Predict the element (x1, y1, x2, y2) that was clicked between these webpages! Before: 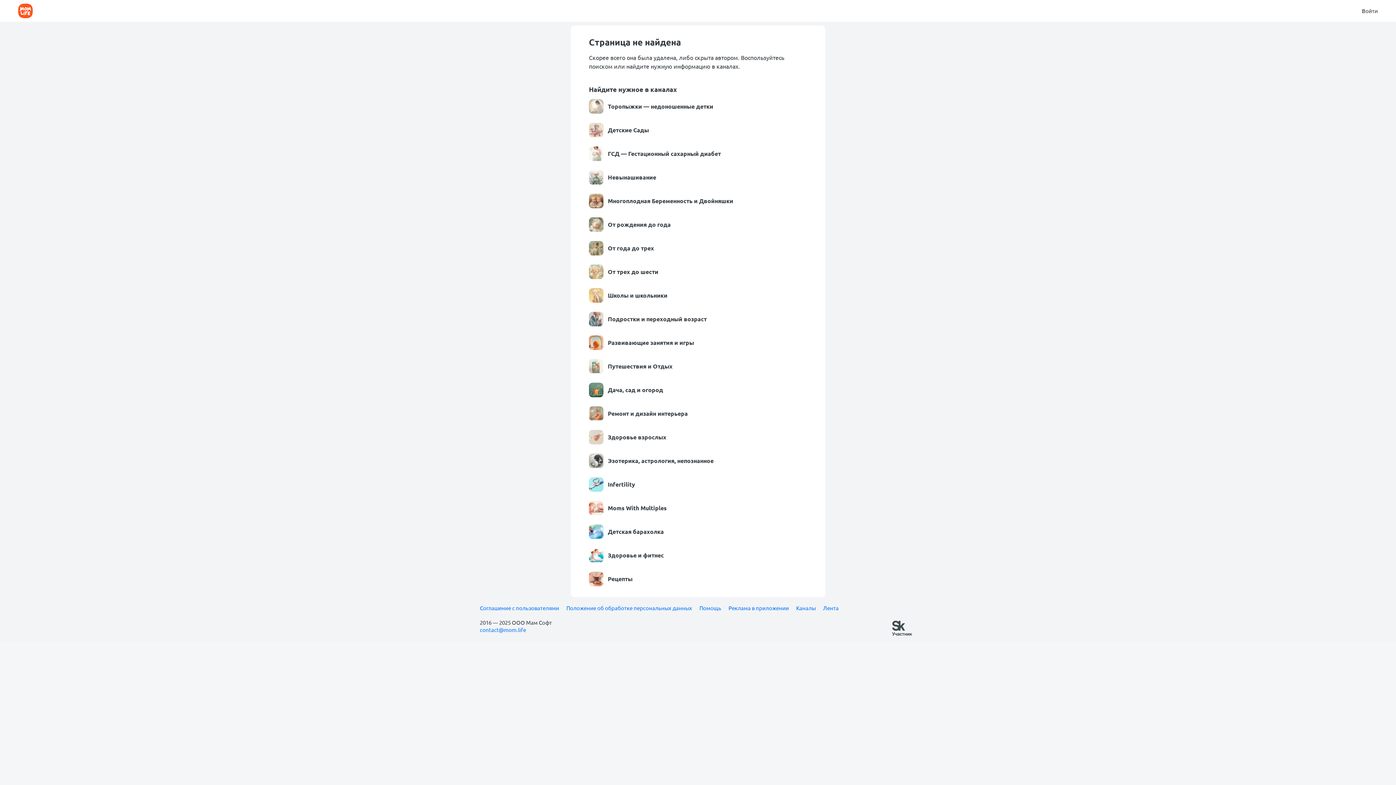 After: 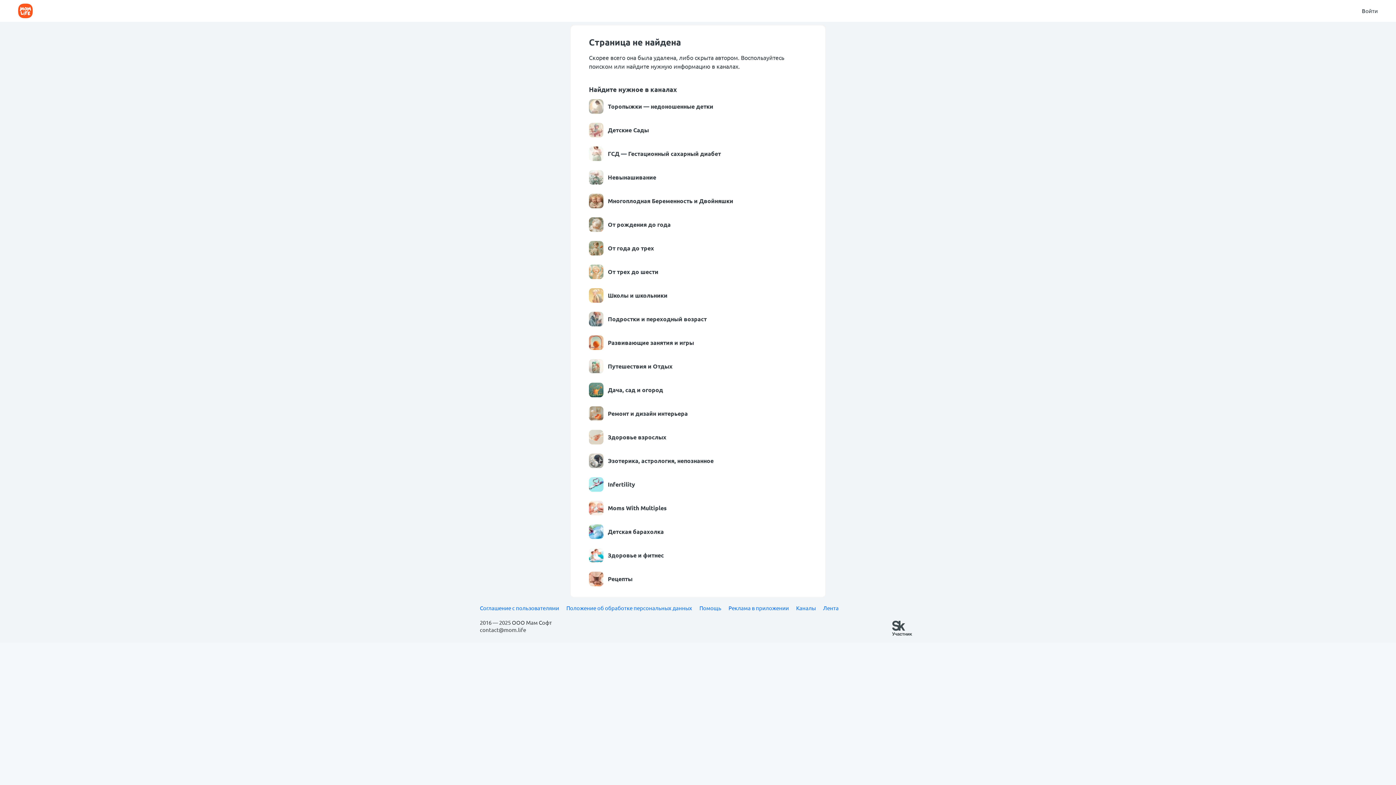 Action: label: contact@mom.life bbox: (480, 626, 526, 633)